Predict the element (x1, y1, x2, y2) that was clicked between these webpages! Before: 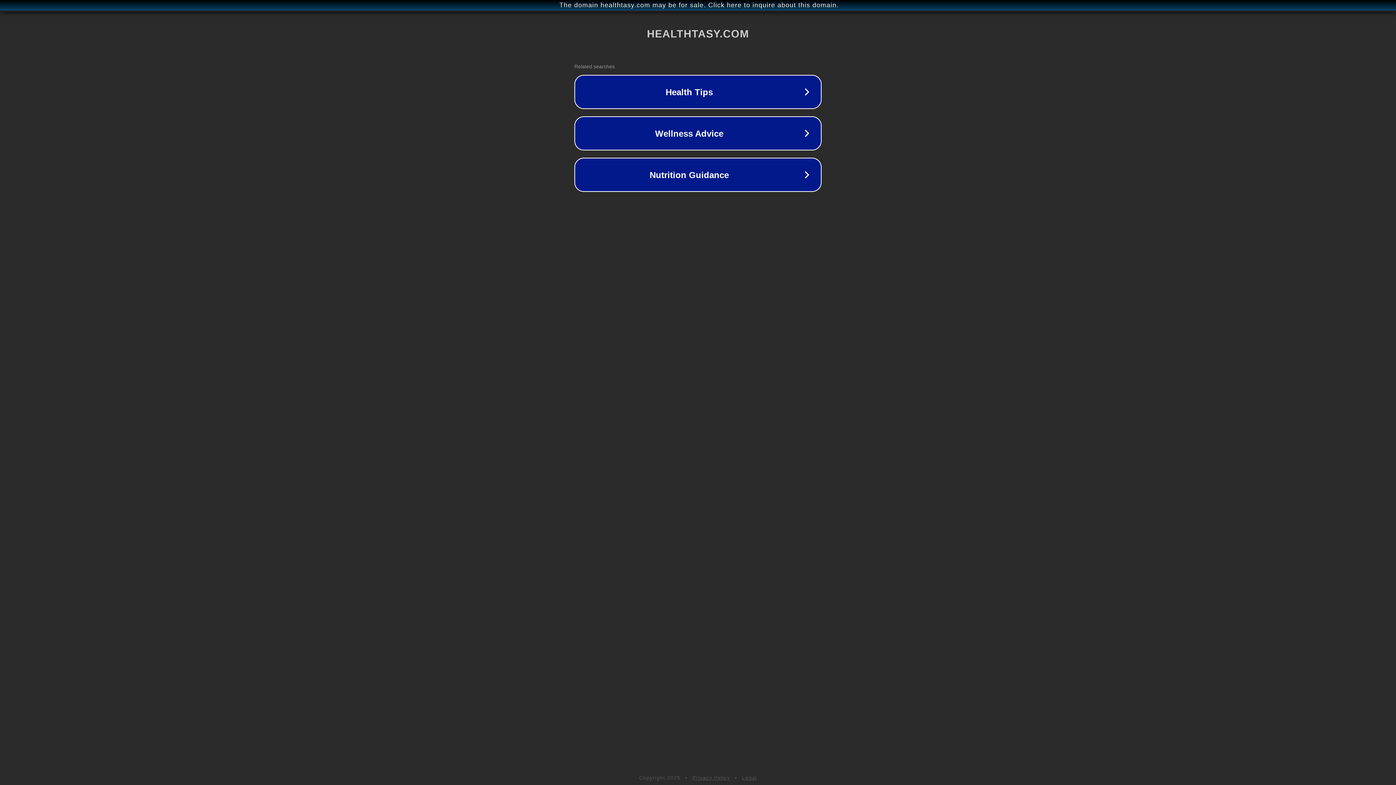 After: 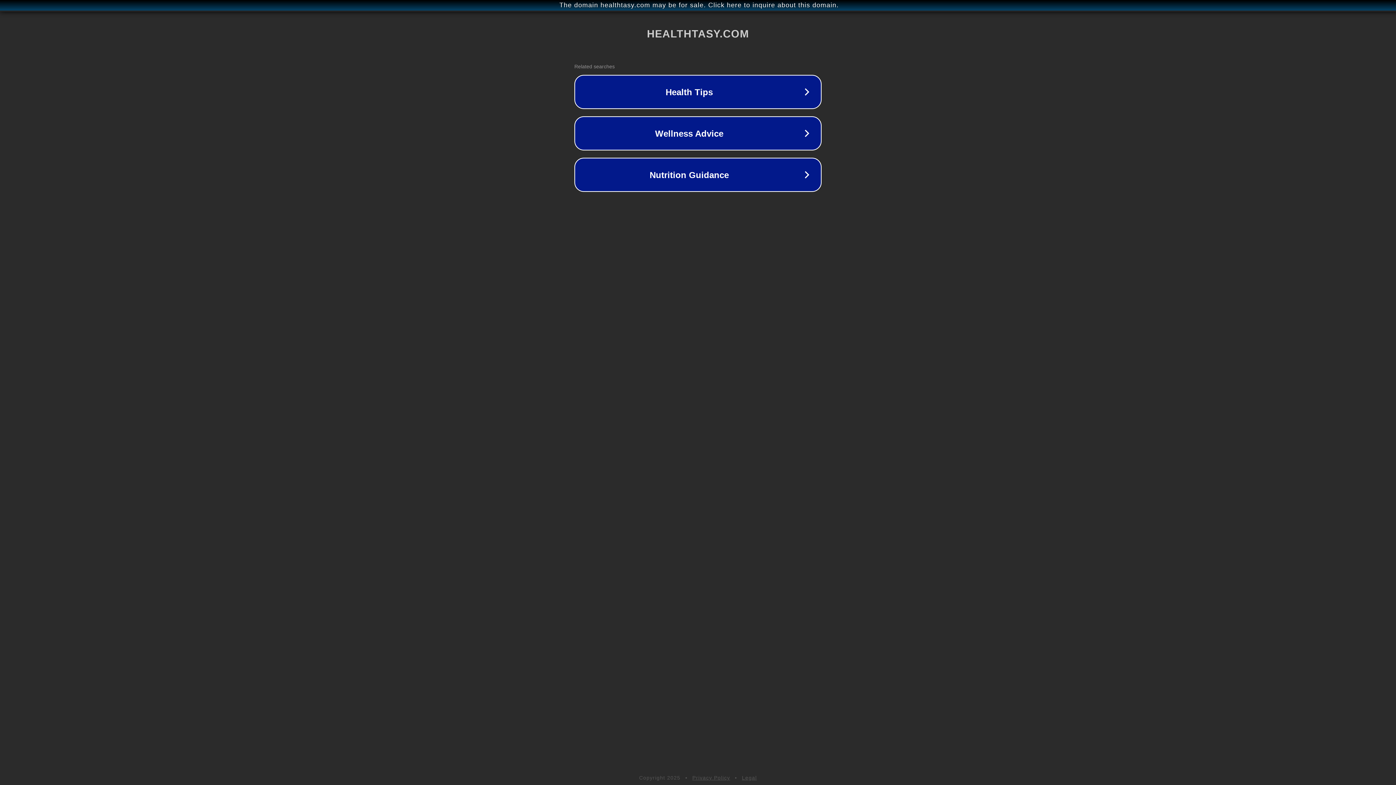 Action: label: Privacy Policy bbox: (692, 775, 730, 781)